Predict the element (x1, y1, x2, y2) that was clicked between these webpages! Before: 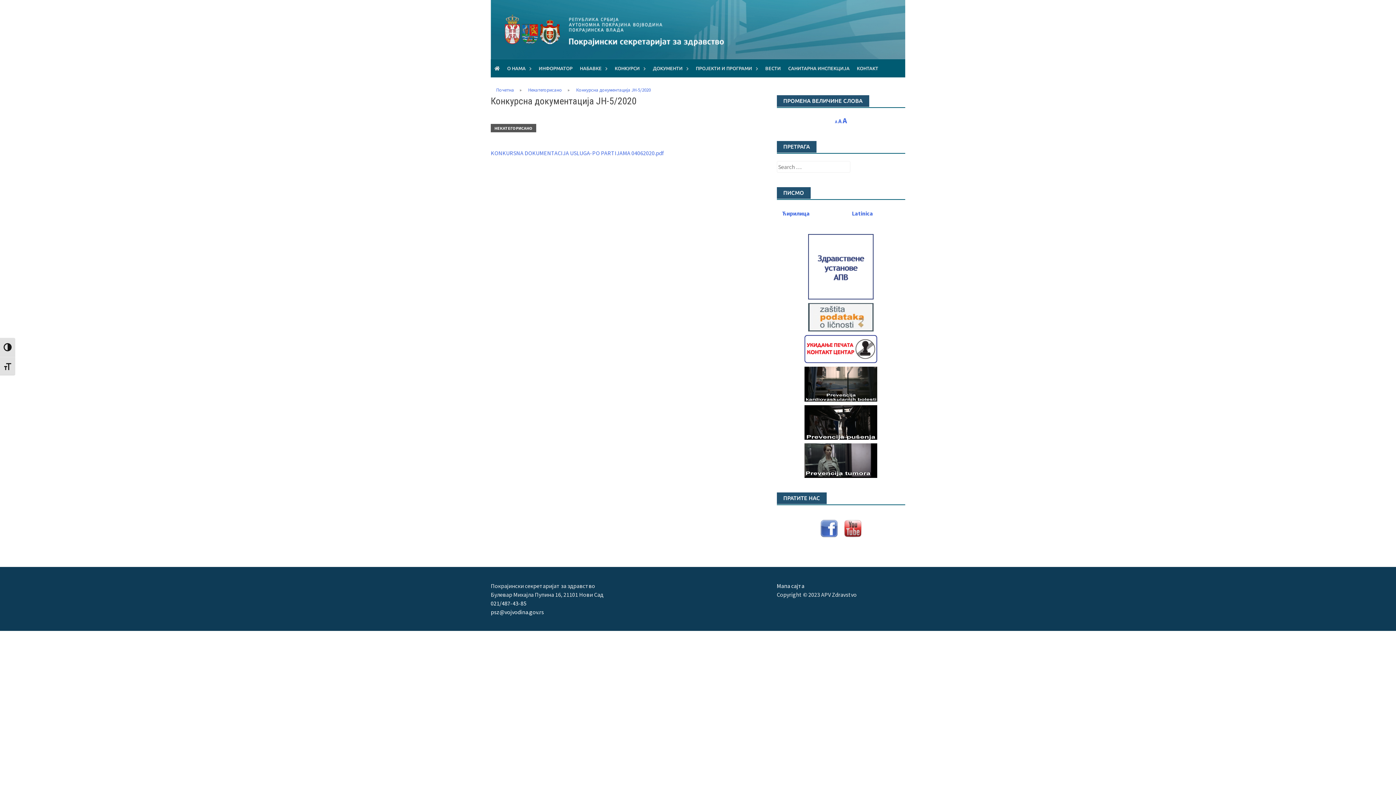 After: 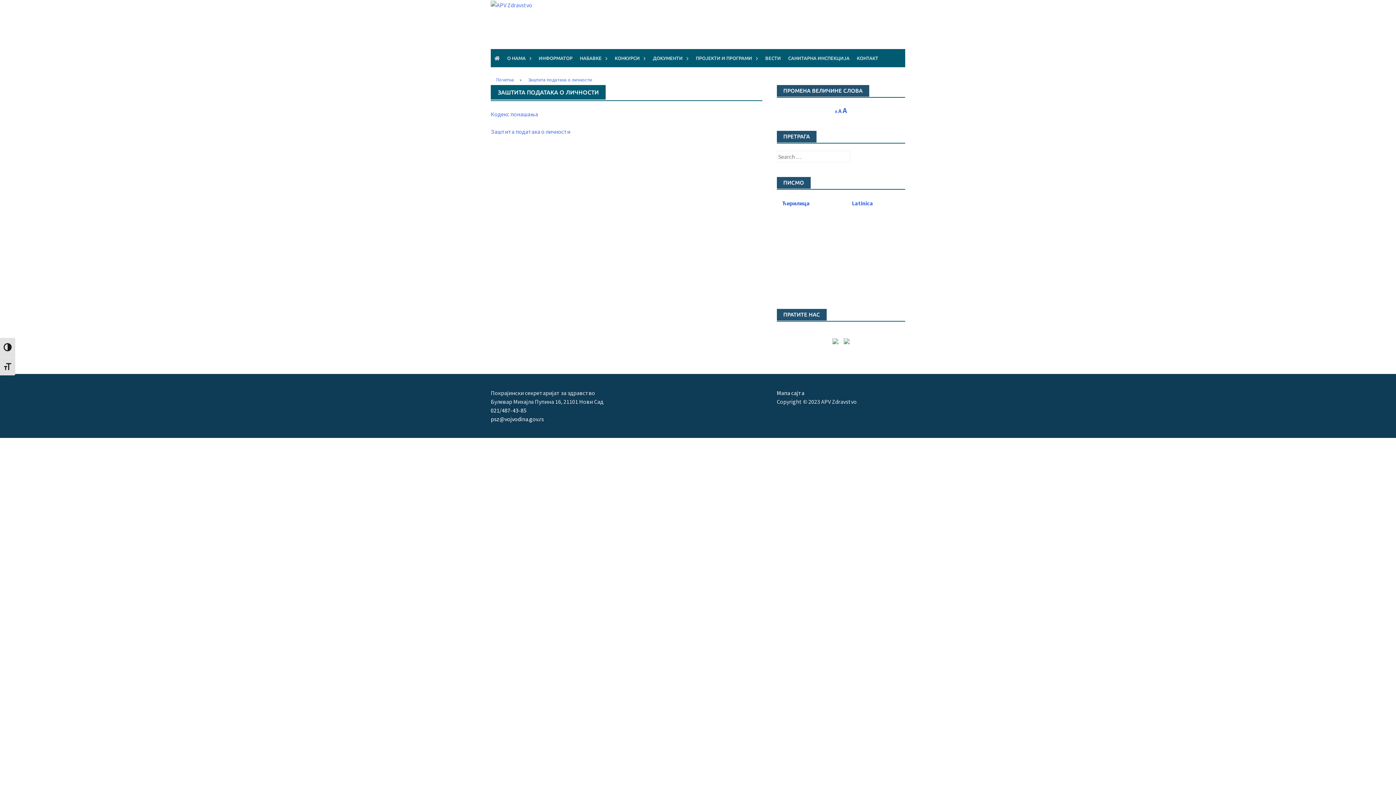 Action: bbox: (808, 313, 873, 320) label: zastita licnosti 1